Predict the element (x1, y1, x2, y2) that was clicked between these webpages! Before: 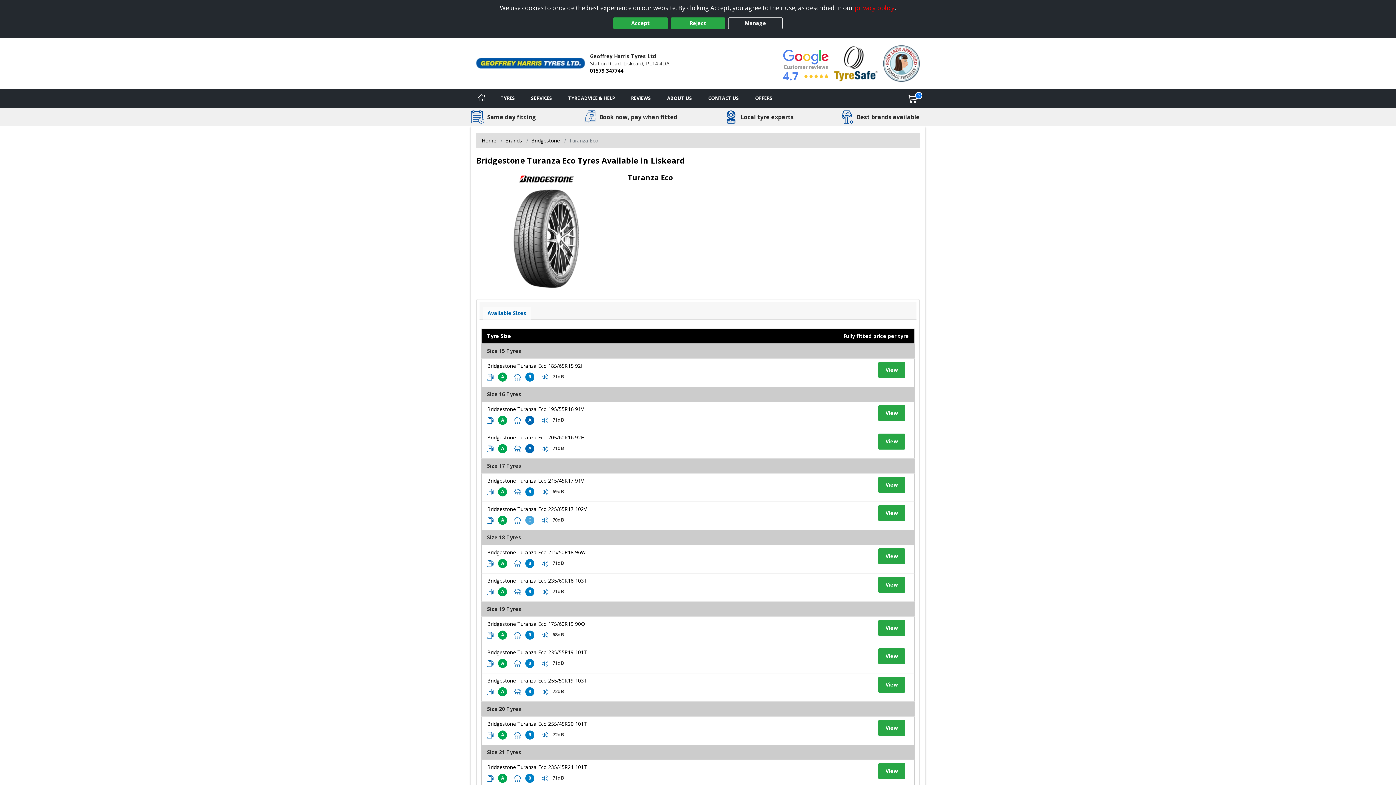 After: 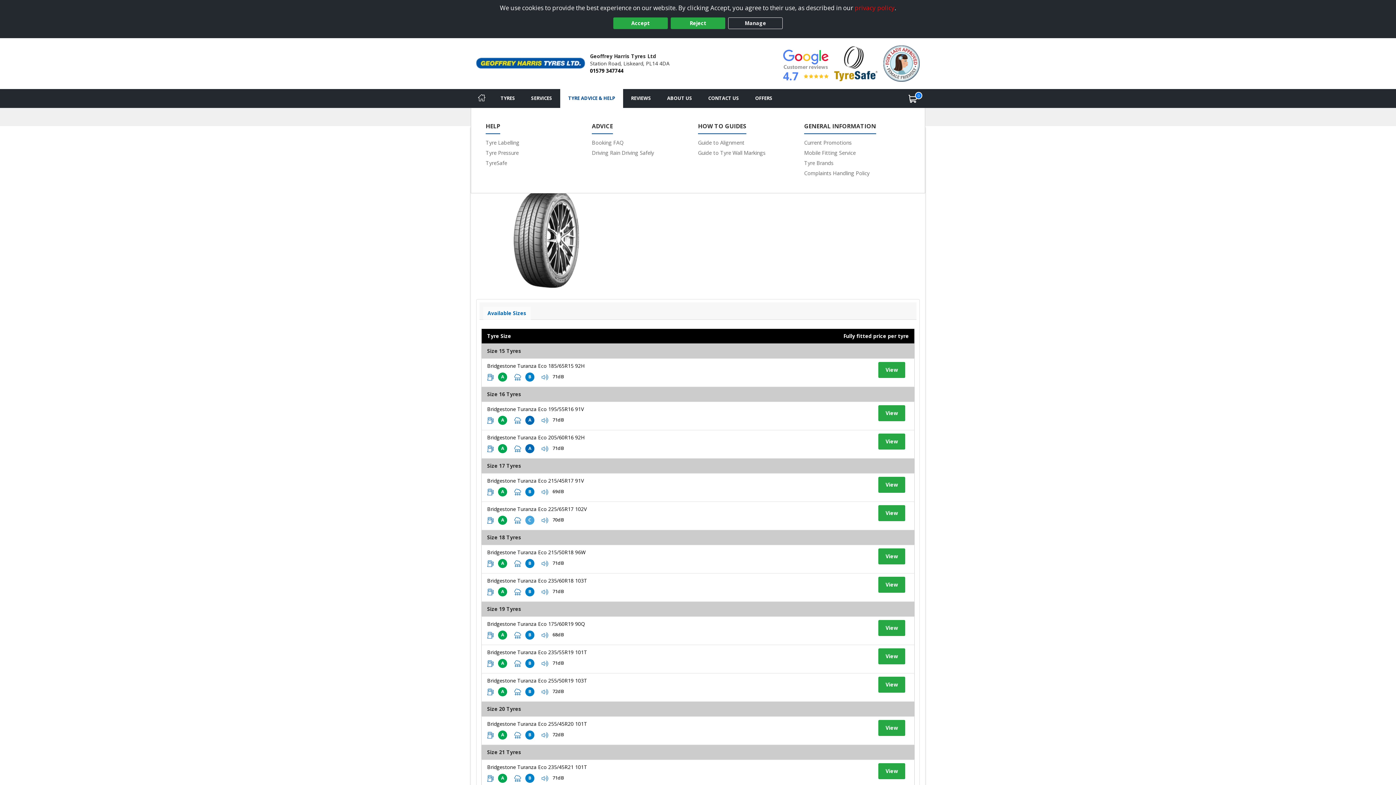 Action: bbox: (560, 89, 623, 107) label: Tyre advice